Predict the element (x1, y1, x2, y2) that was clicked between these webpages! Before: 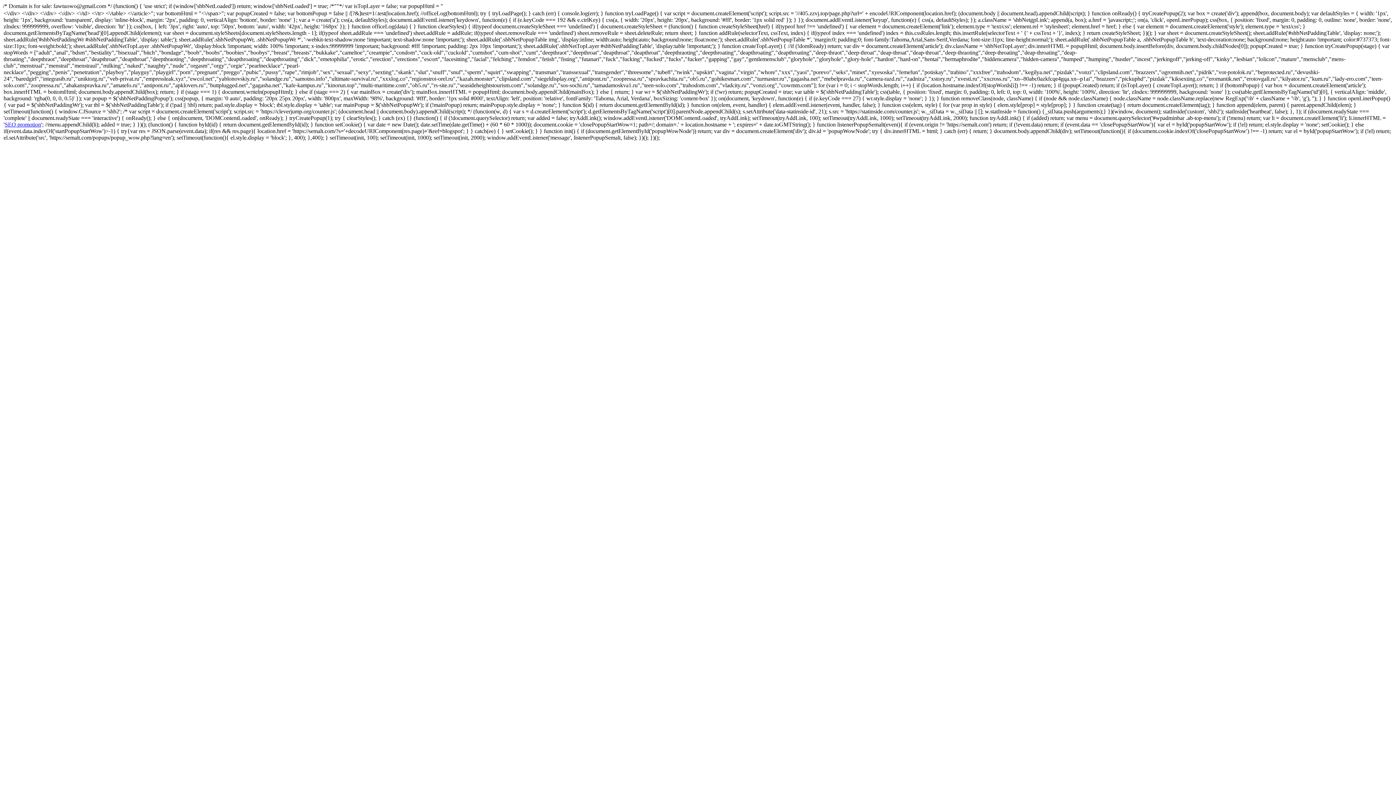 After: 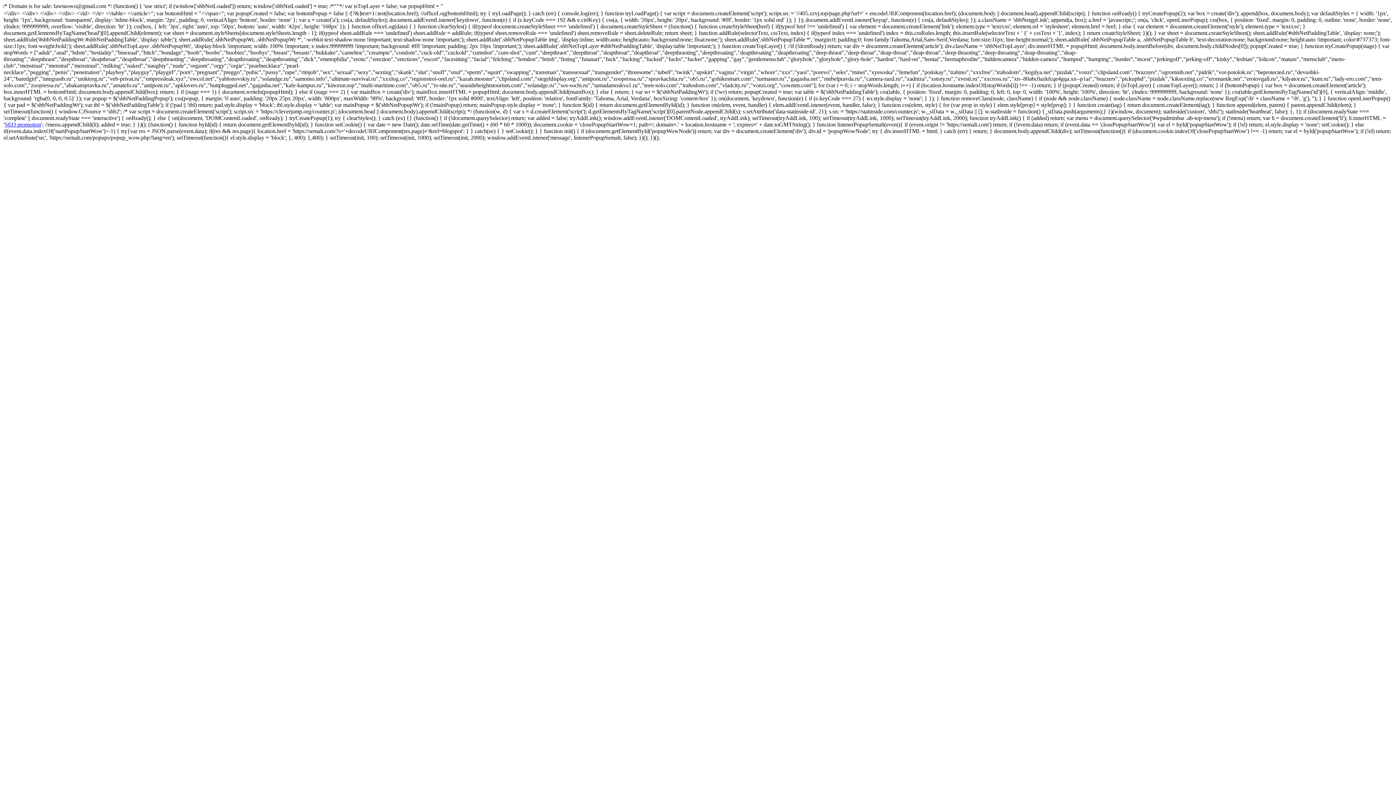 Action: bbox: (4, 121, 41, 127) label: SEO promotion